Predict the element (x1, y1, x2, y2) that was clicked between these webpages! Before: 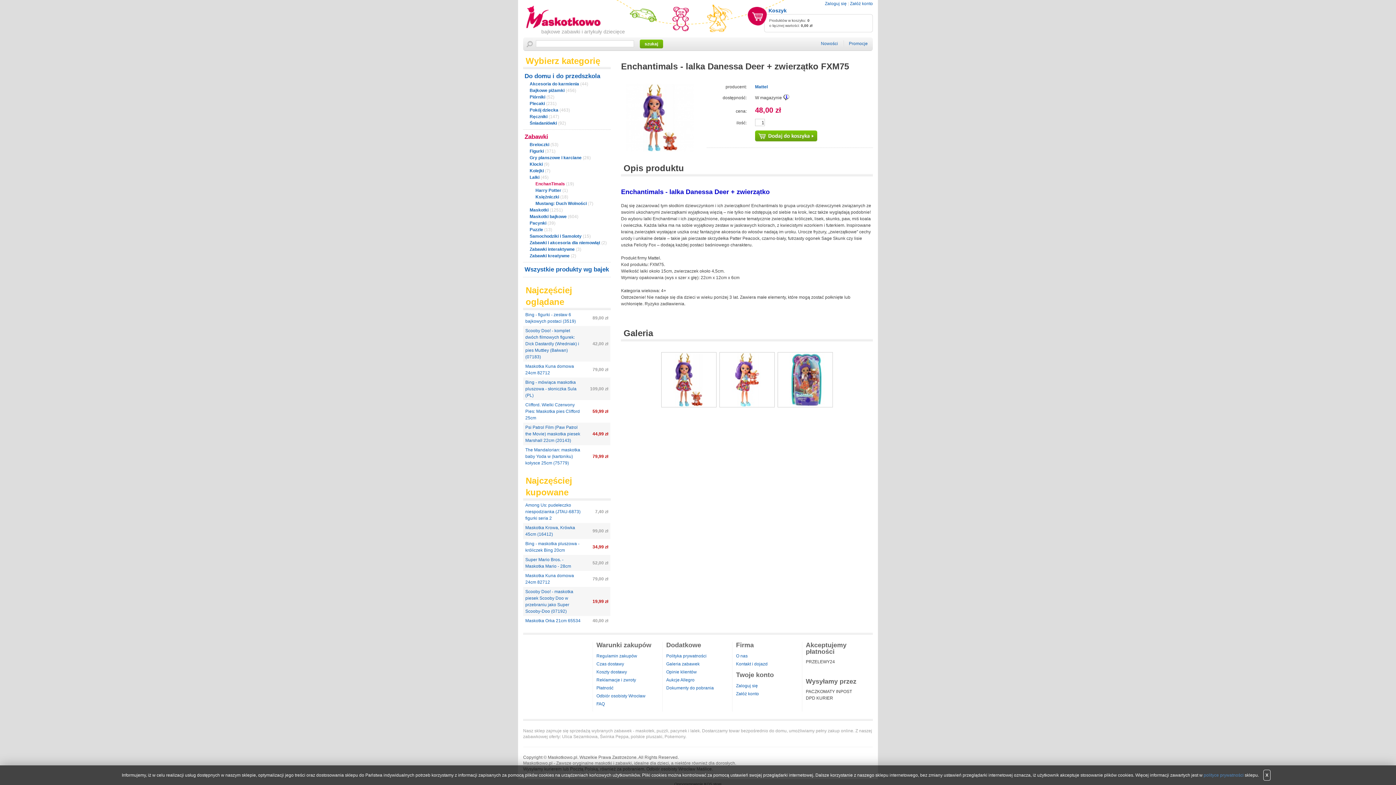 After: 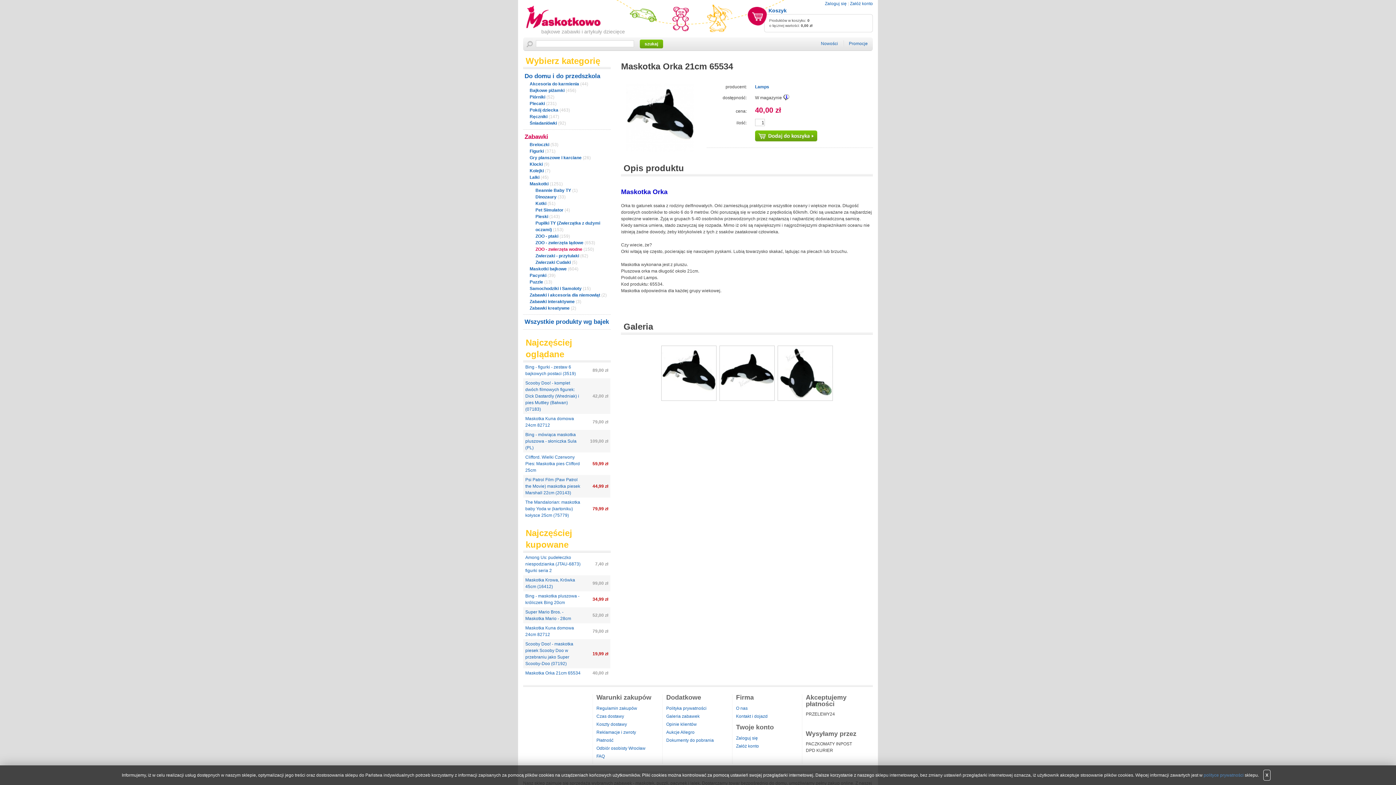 Action: label: Maskotka Orka 21cm 65534 bbox: (525, 617, 582, 624)